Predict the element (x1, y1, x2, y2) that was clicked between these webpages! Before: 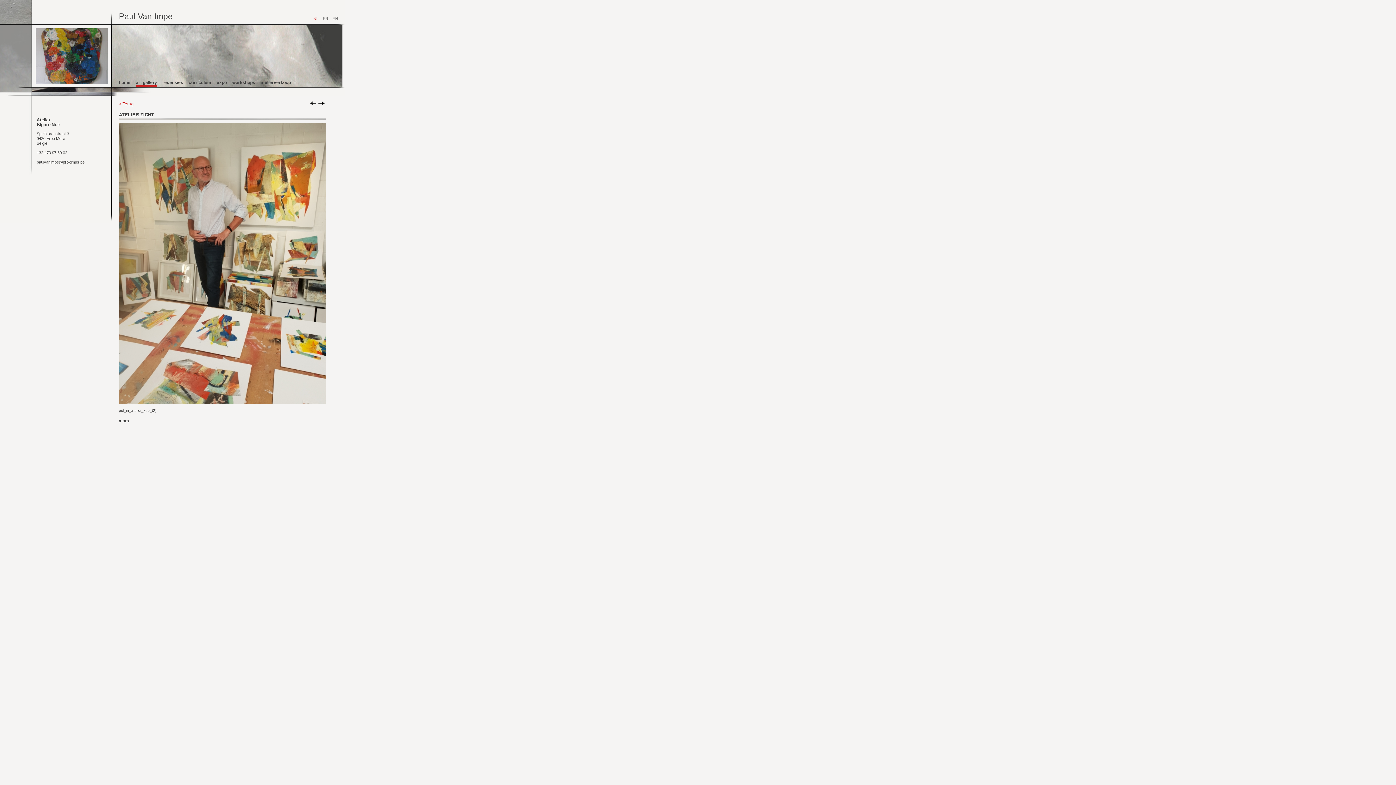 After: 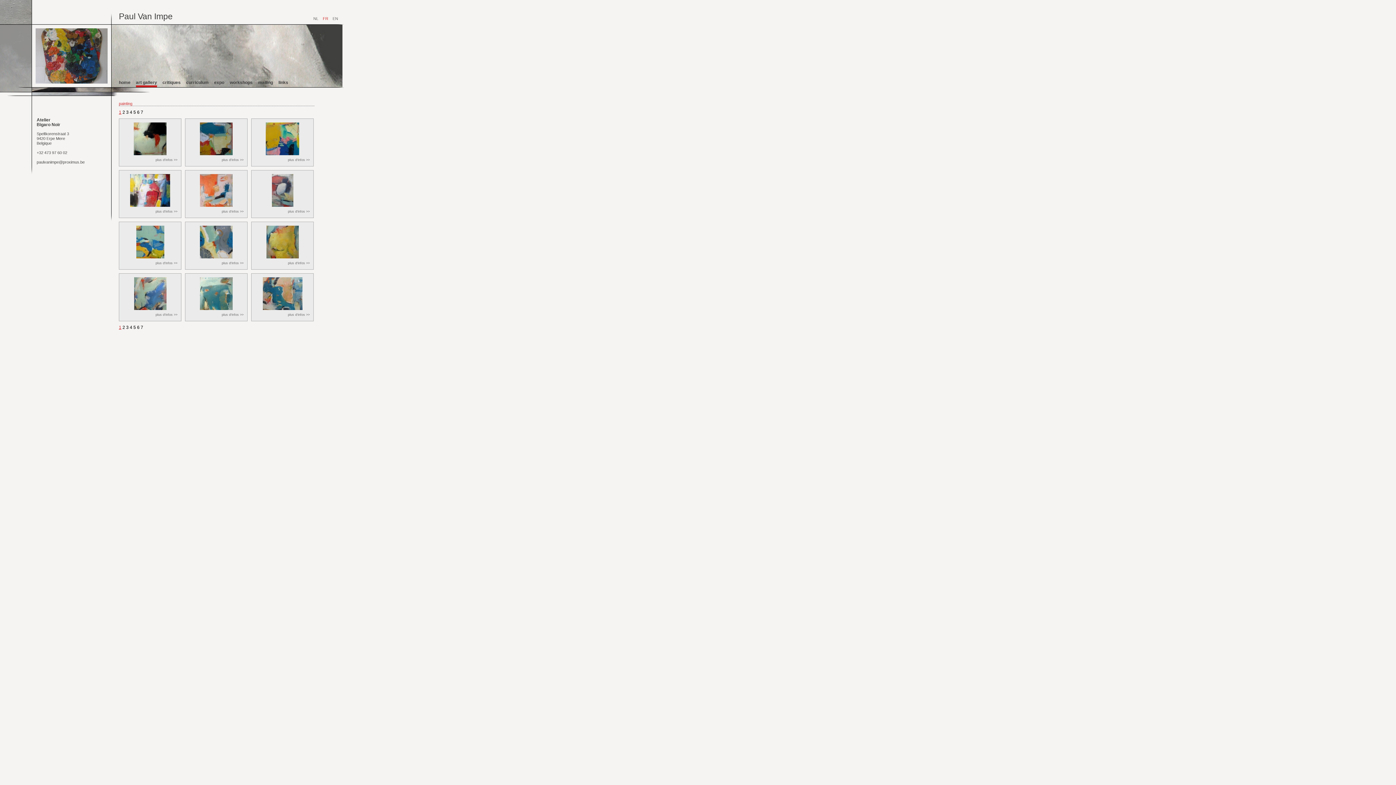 Action: label: FR bbox: (322, 16, 328, 20)